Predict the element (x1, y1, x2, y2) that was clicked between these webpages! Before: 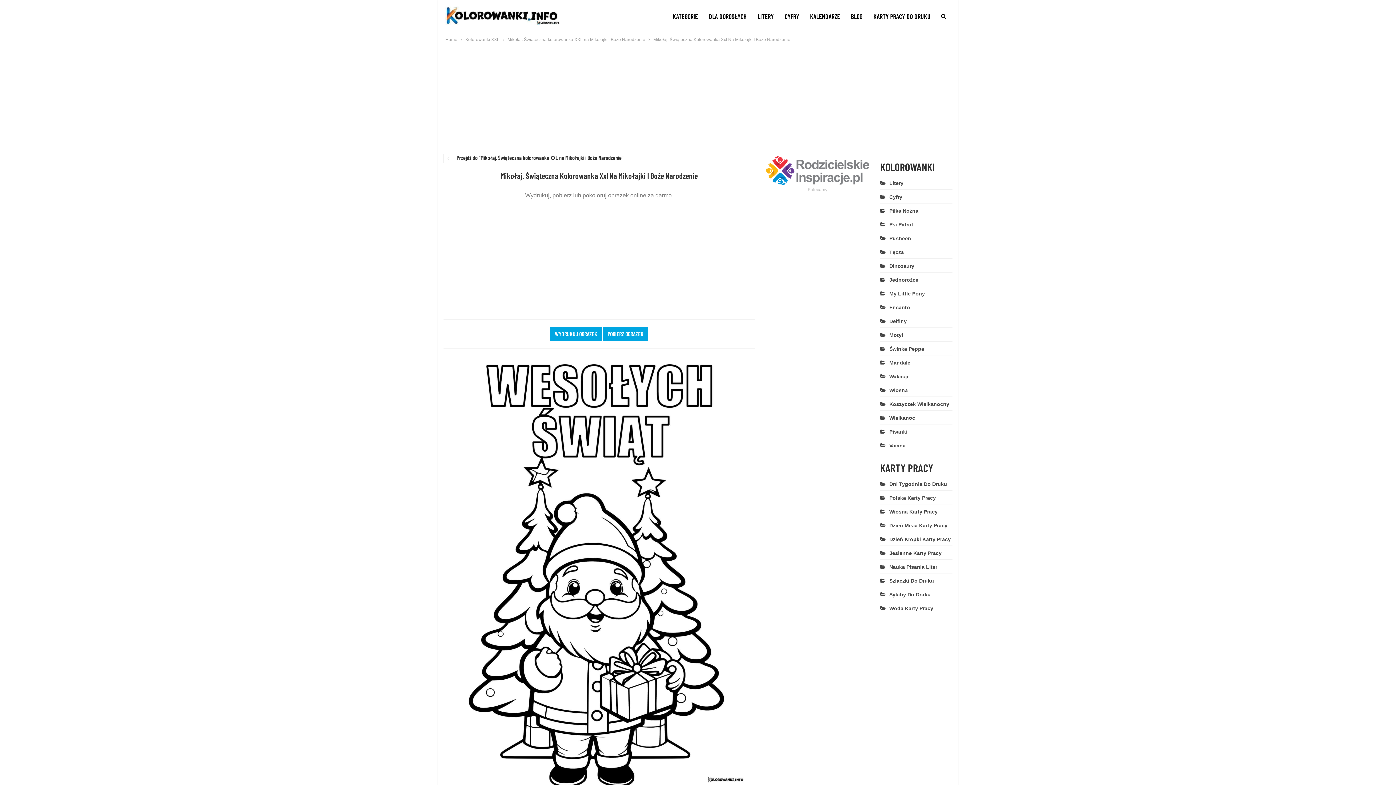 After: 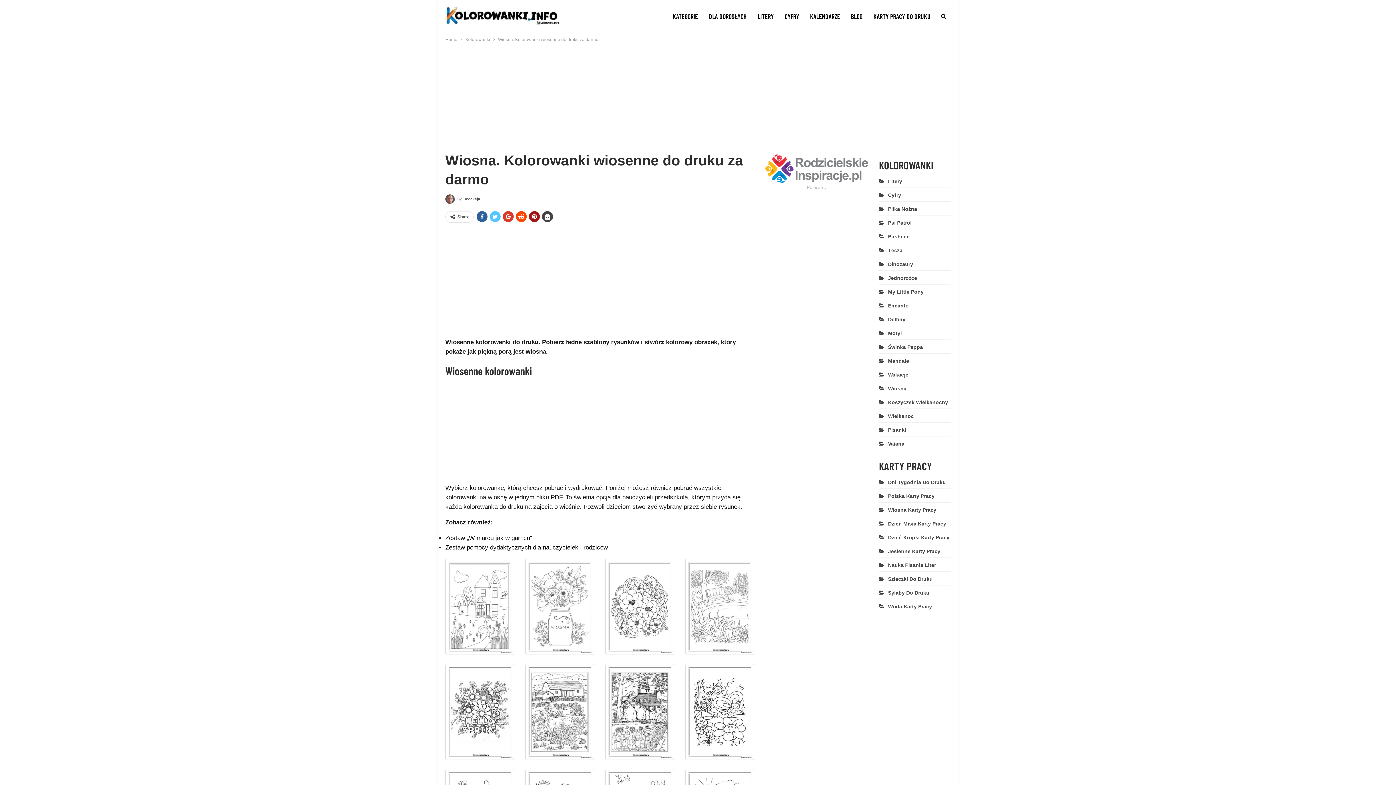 Action: label: Wiosna bbox: (880, 387, 908, 393)